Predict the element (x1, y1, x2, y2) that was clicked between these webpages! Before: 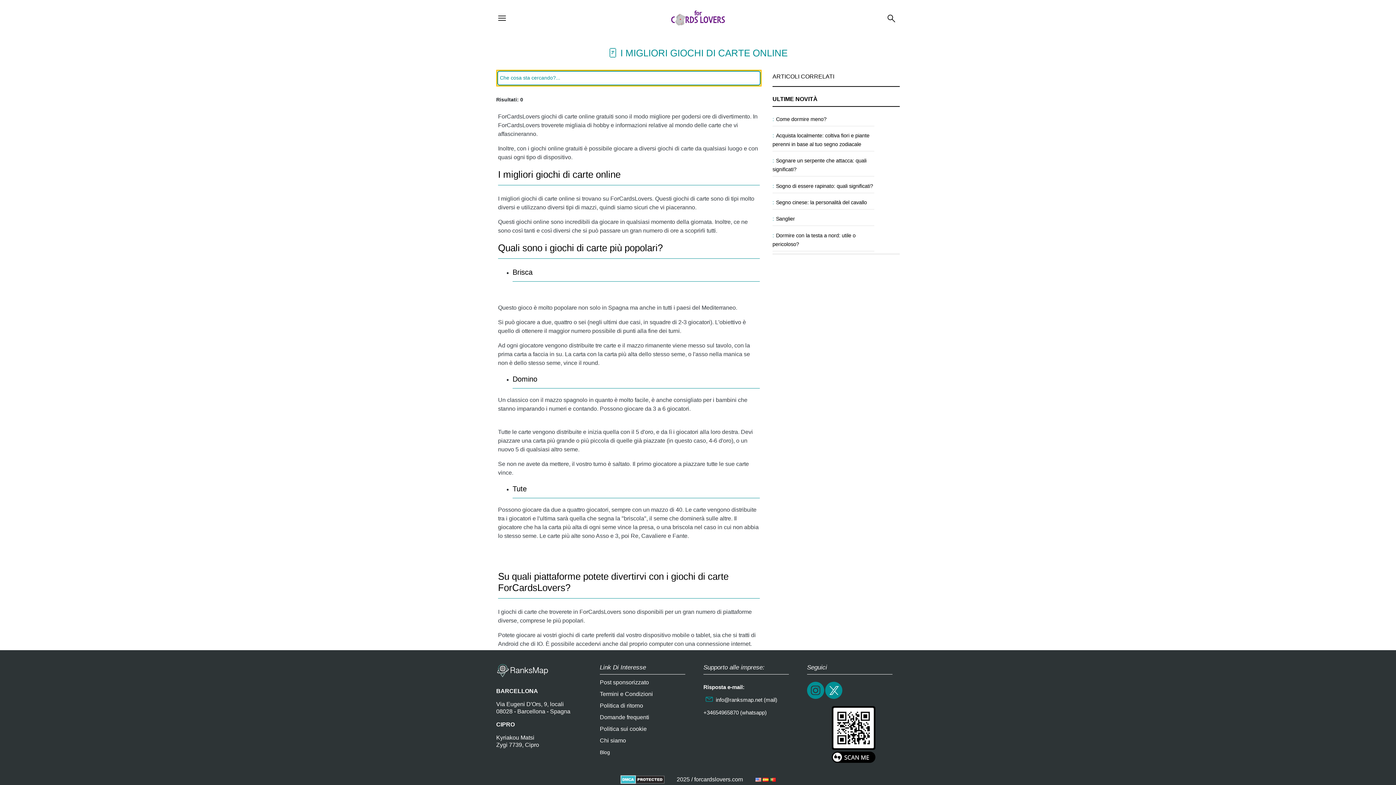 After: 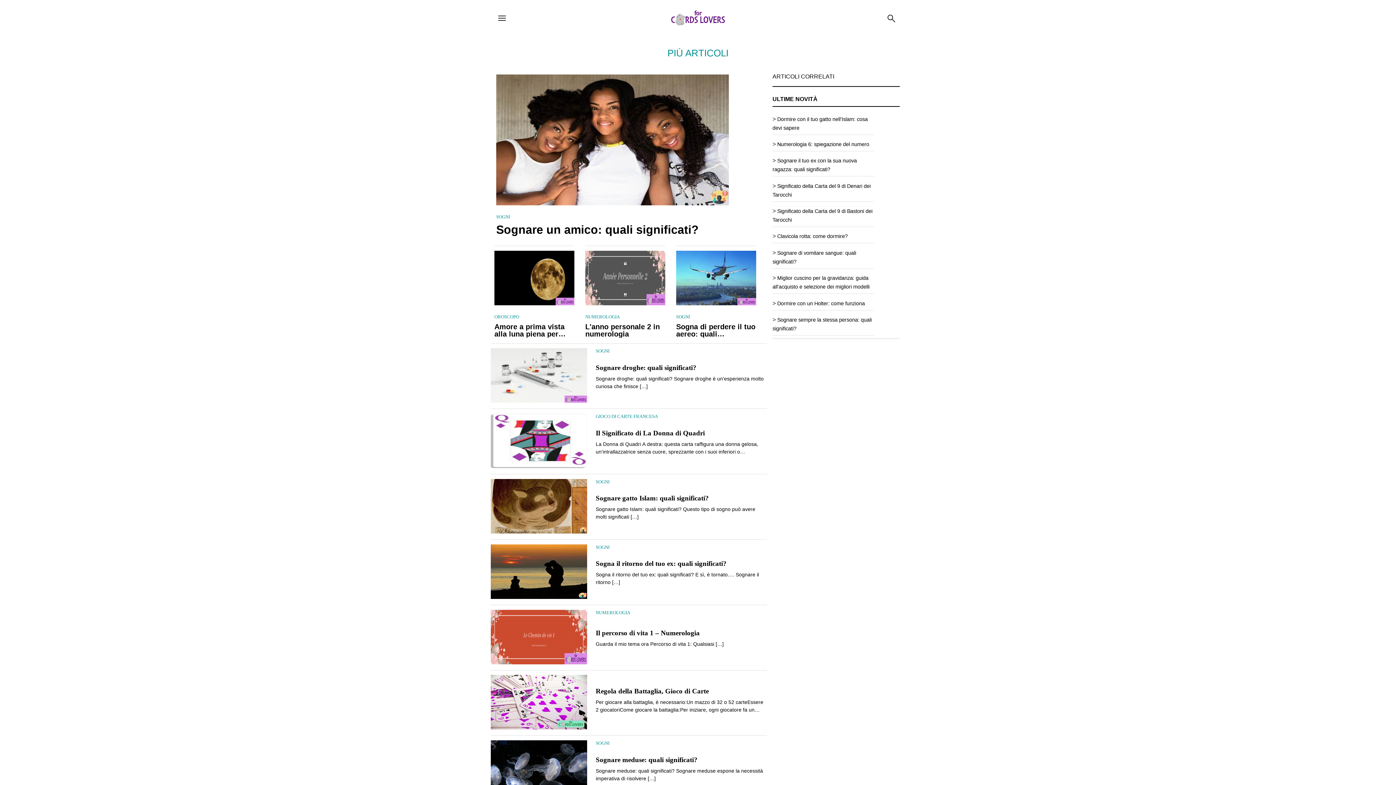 Action: label: Blog bbox: (600, 749, 610, 755)